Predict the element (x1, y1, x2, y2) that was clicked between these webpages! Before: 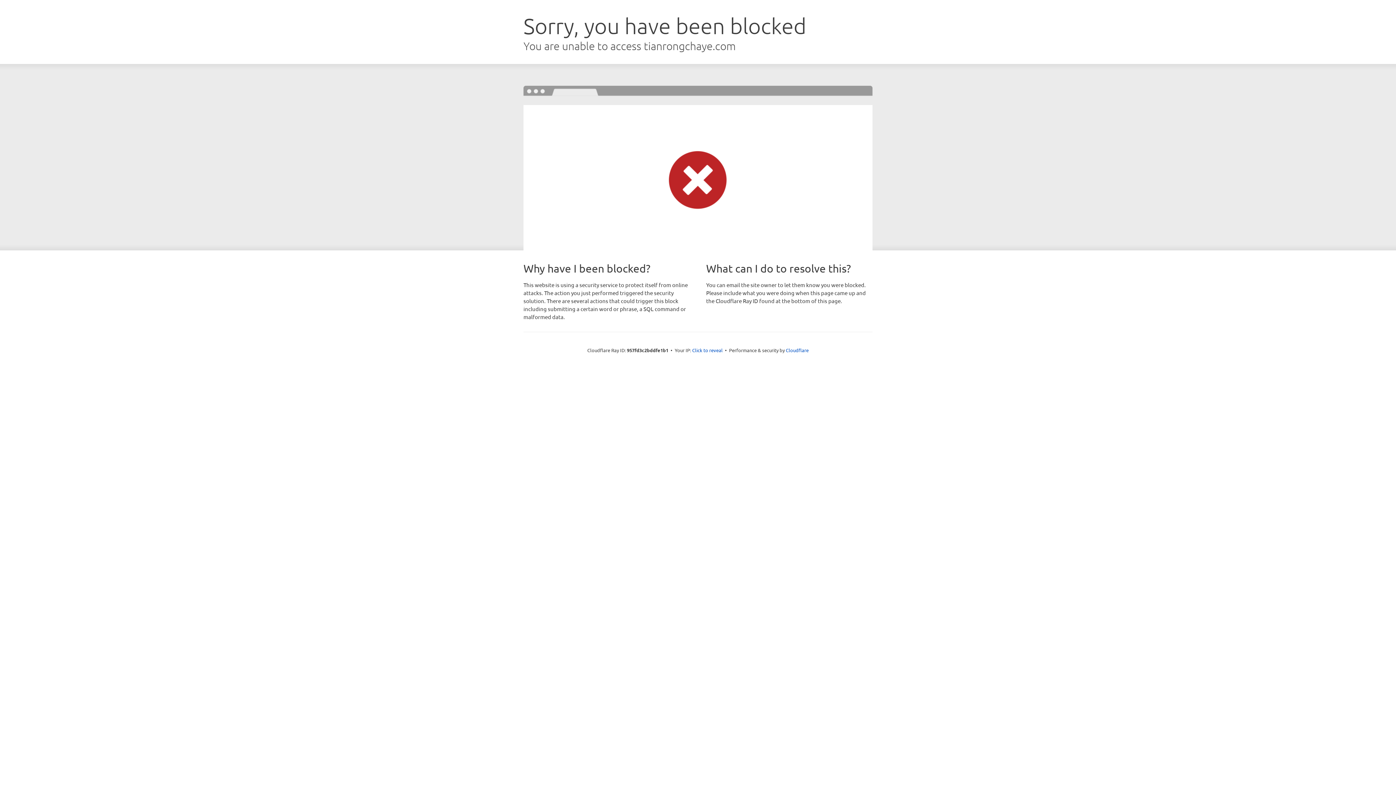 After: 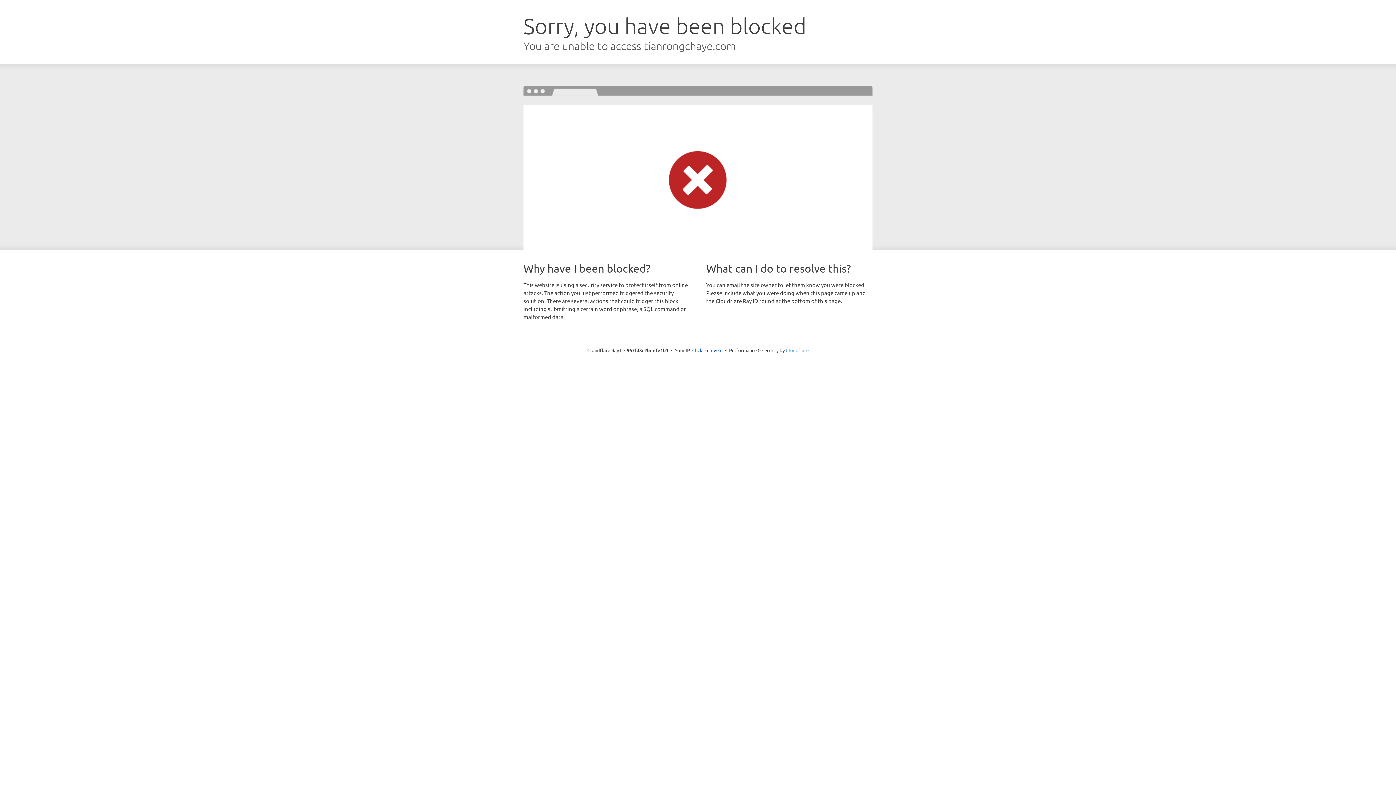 Action: label: Cloudflare bbox: (786, 347, 808, 353)